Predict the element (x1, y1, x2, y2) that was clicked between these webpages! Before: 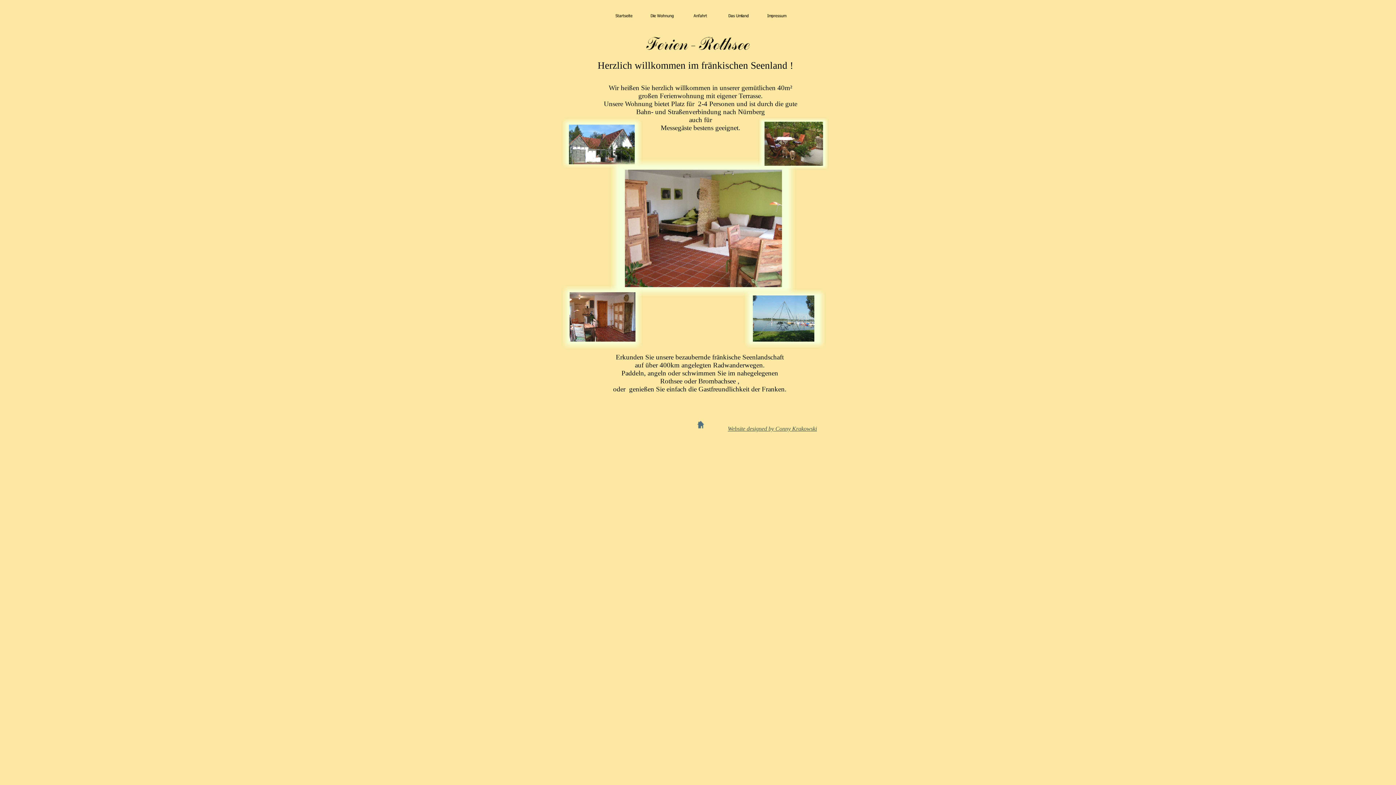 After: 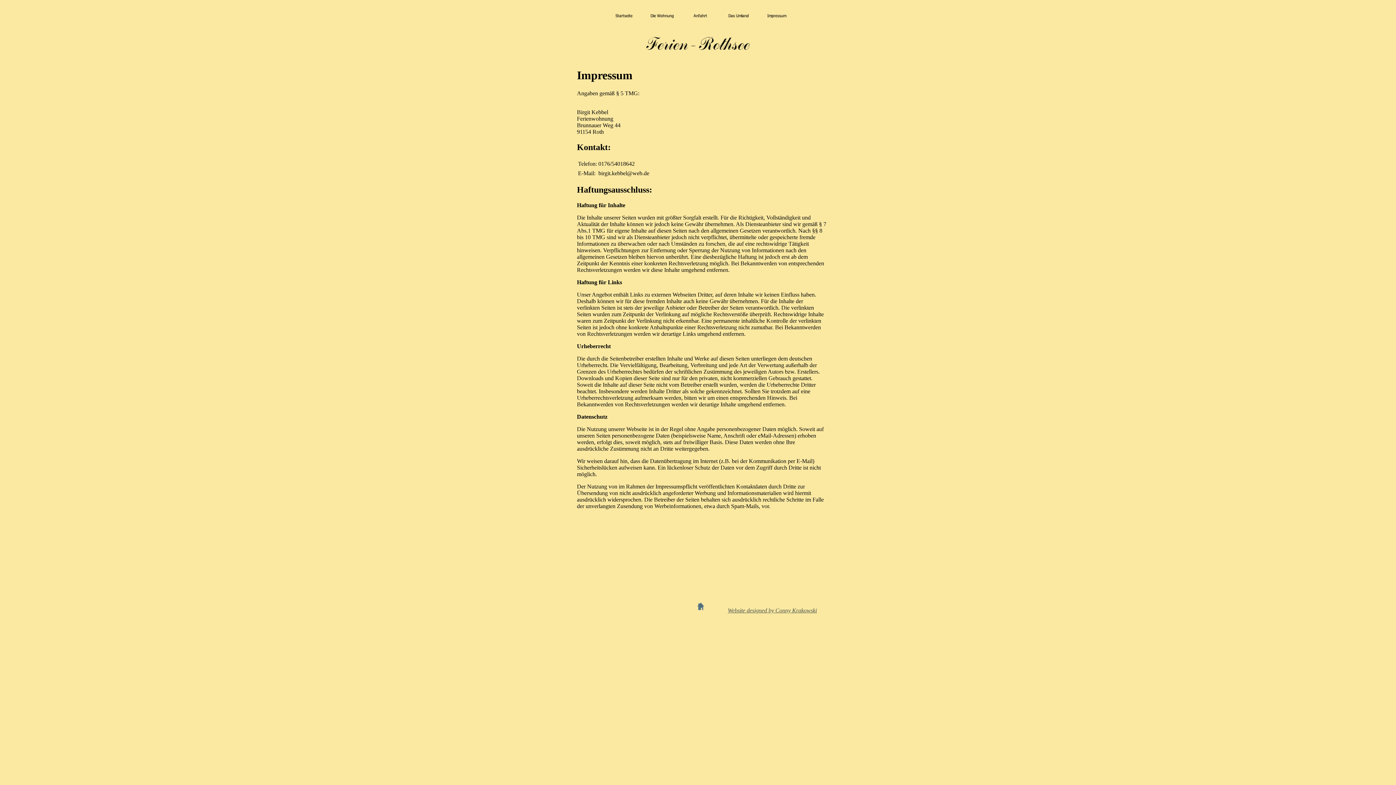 Action: bbox: (757, 16, 796, 22)